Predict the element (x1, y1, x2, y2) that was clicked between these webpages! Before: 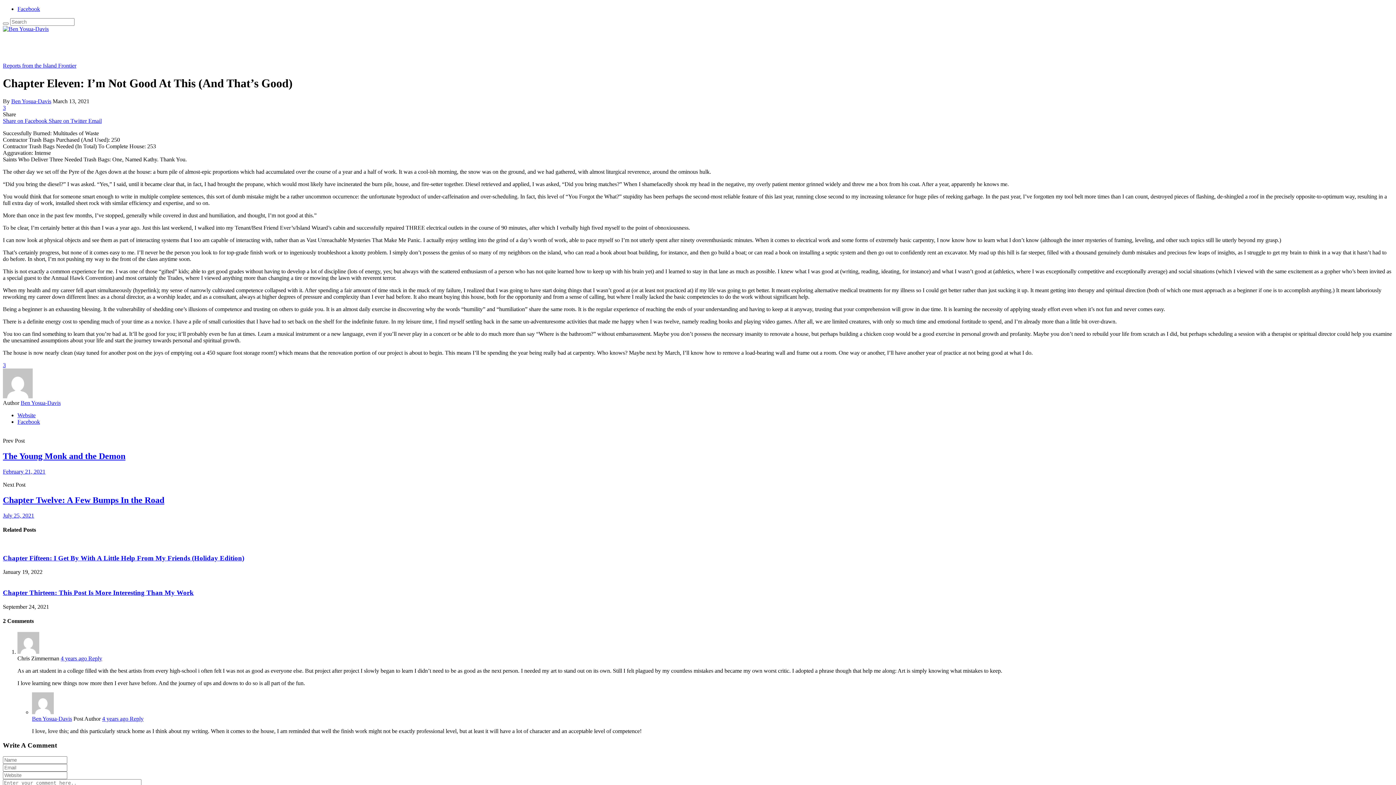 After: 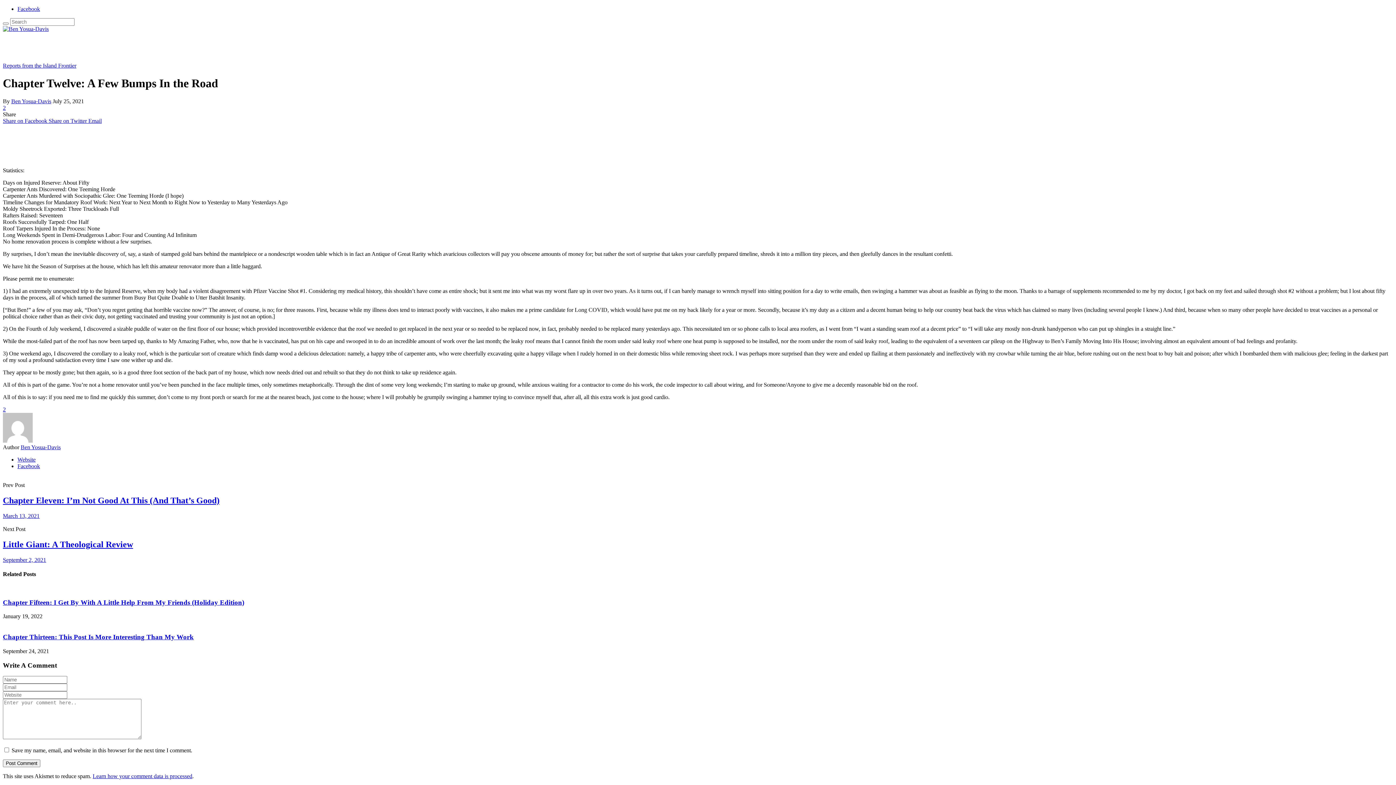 Action: label: Chapter Twelve: A Few Bumps In the Road bbox: (2, 495, 164, 504)